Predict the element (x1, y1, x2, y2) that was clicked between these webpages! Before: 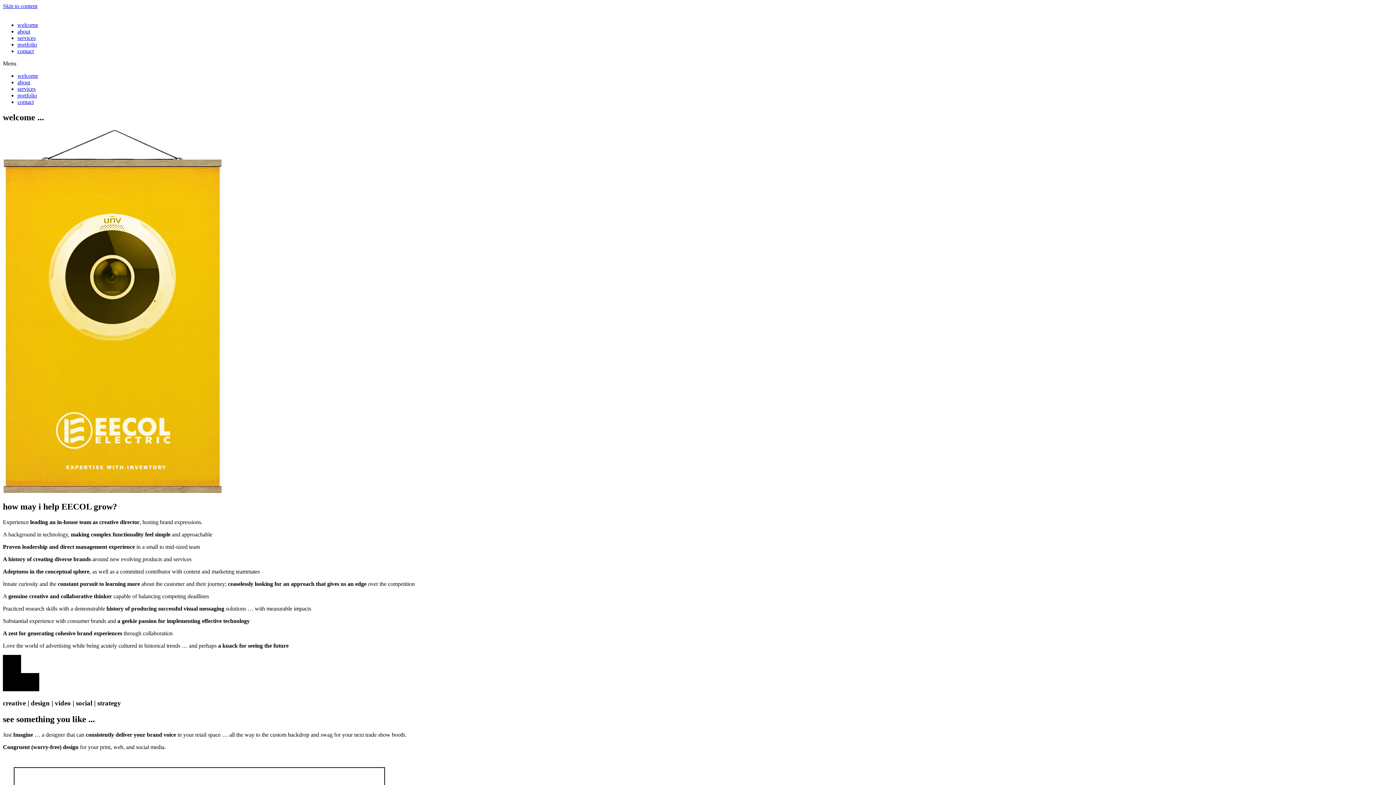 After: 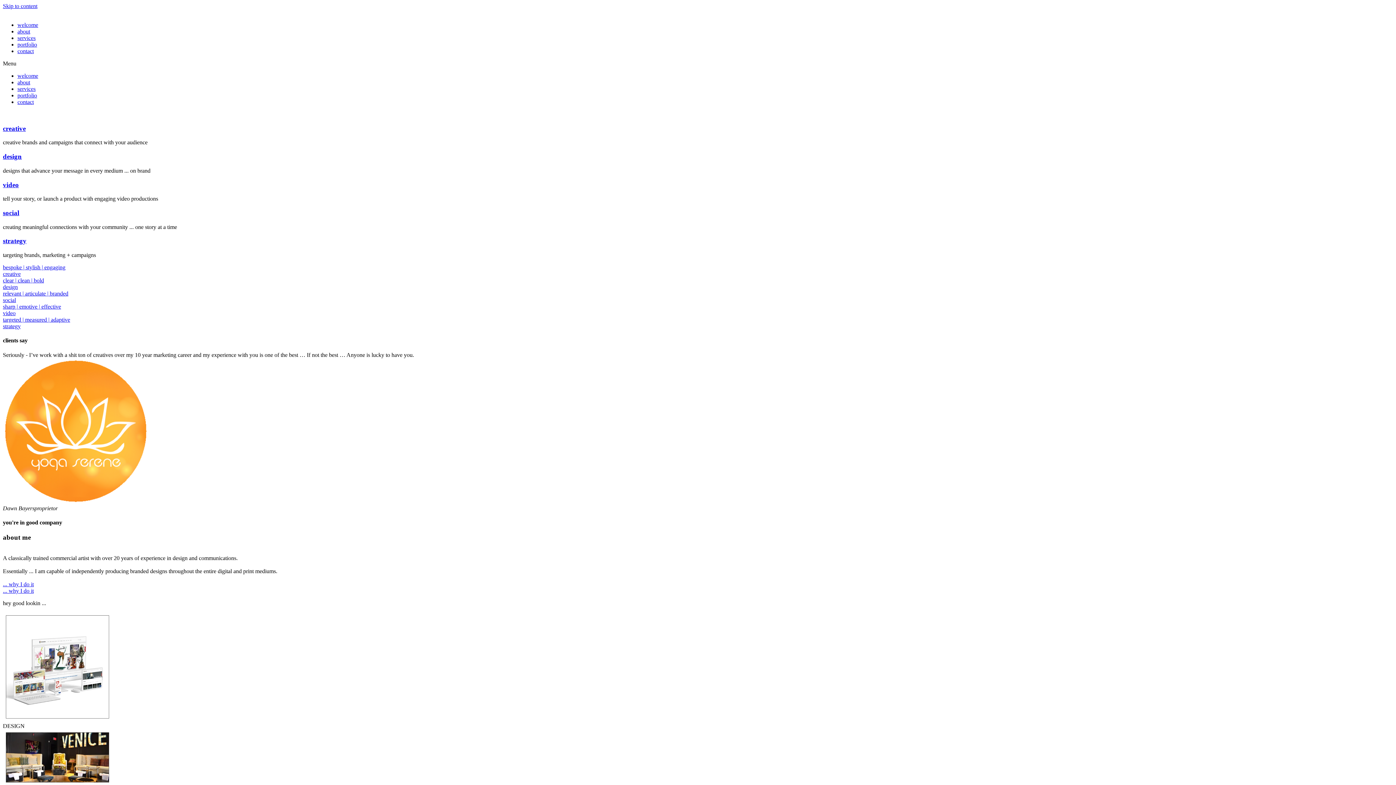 Action: bbox: (17, 72, 38, 78) label: welcome